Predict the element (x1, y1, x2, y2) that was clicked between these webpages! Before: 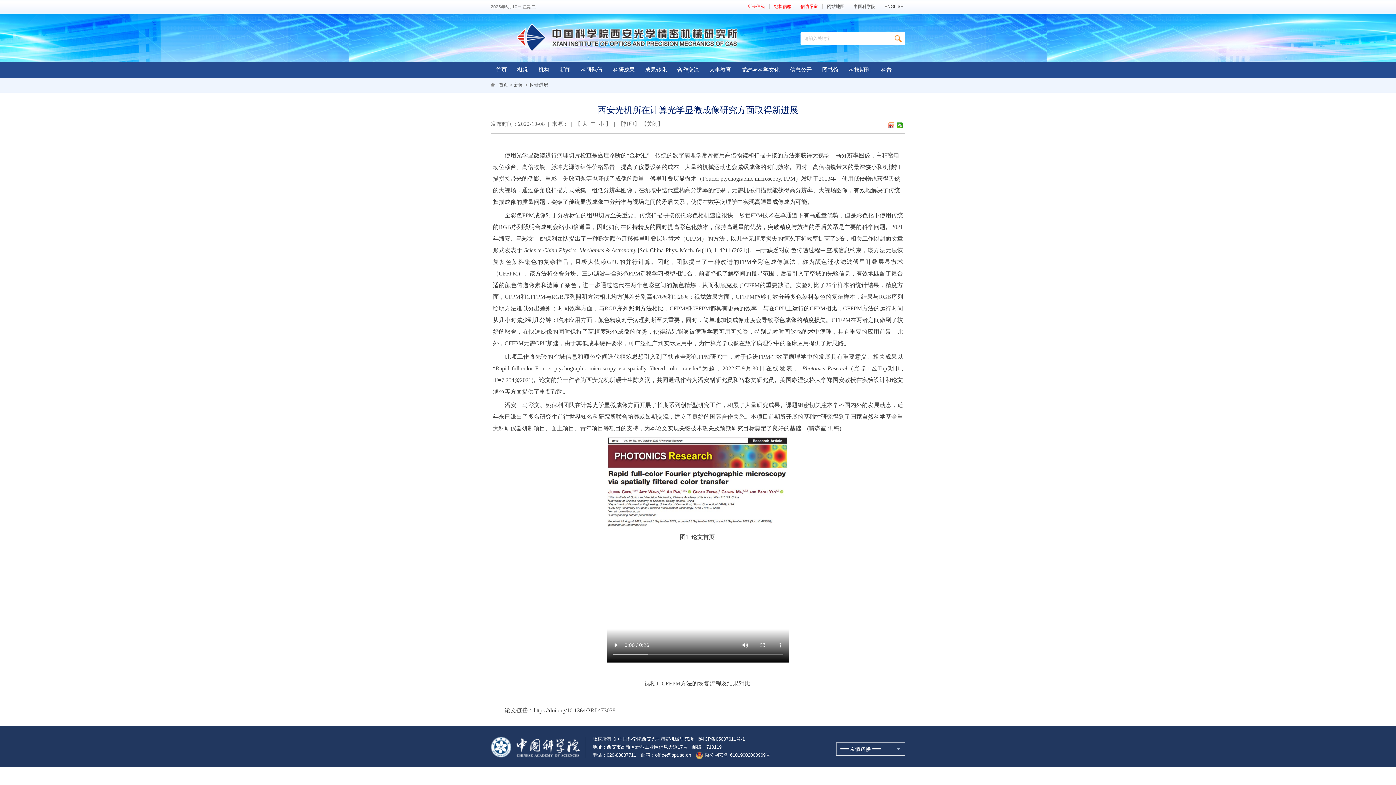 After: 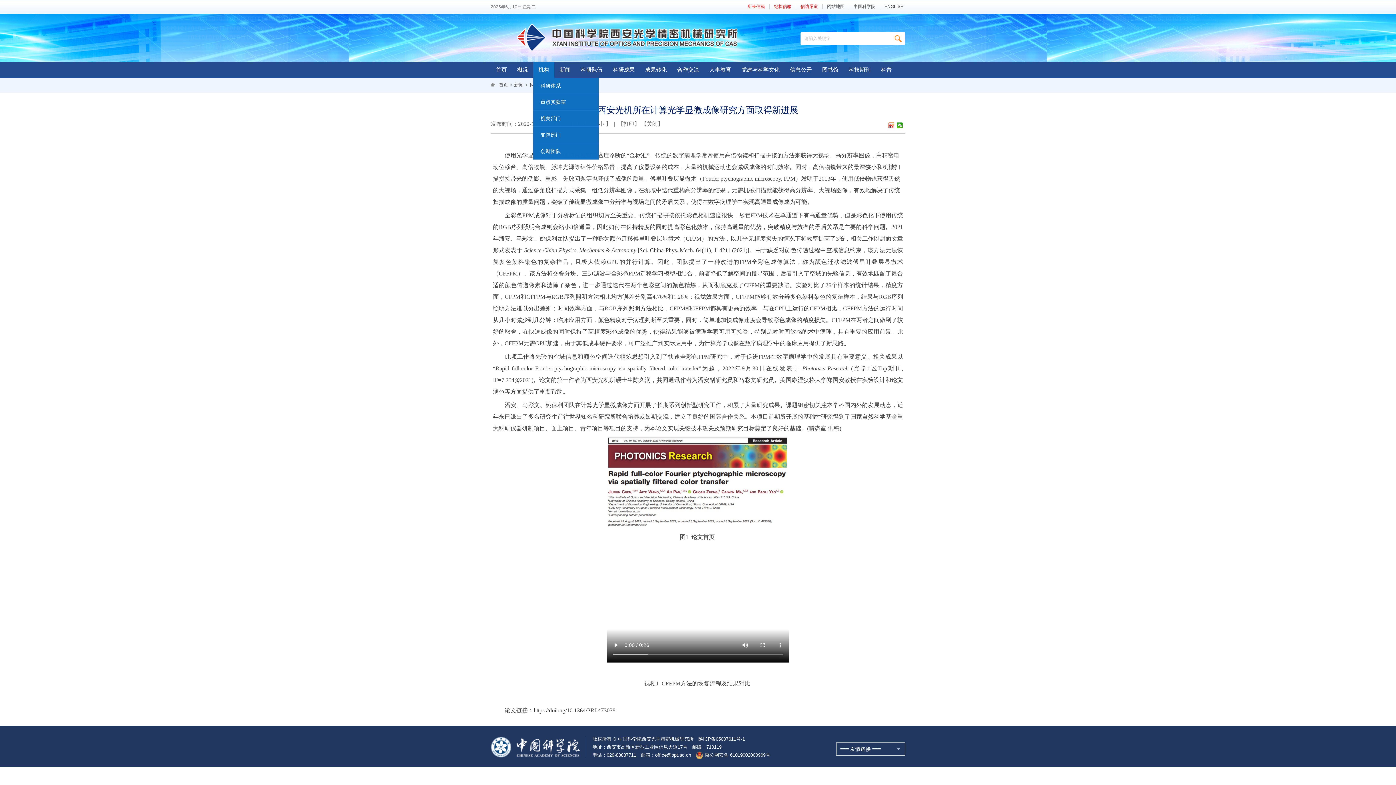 Action: bbox: (533, 61, 554, 77) label: 机构